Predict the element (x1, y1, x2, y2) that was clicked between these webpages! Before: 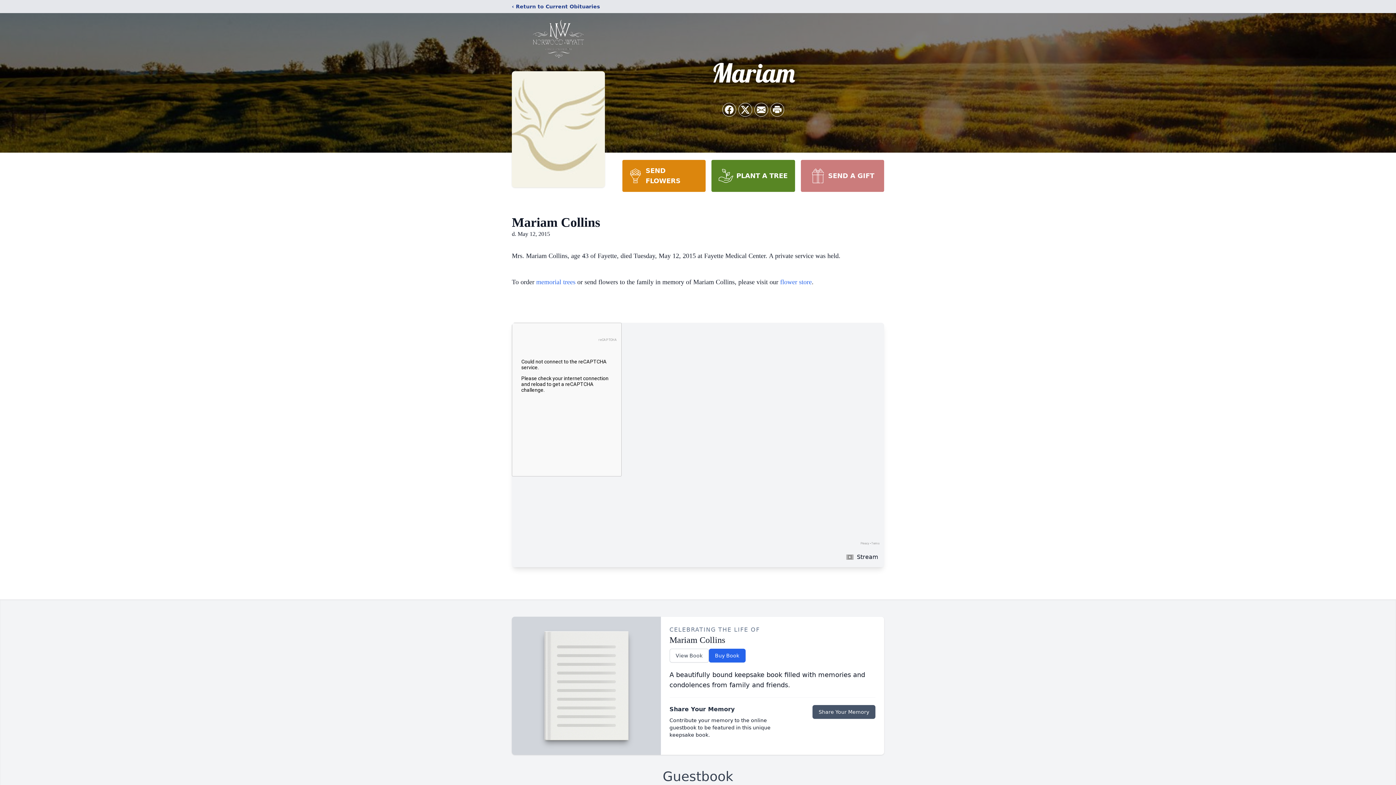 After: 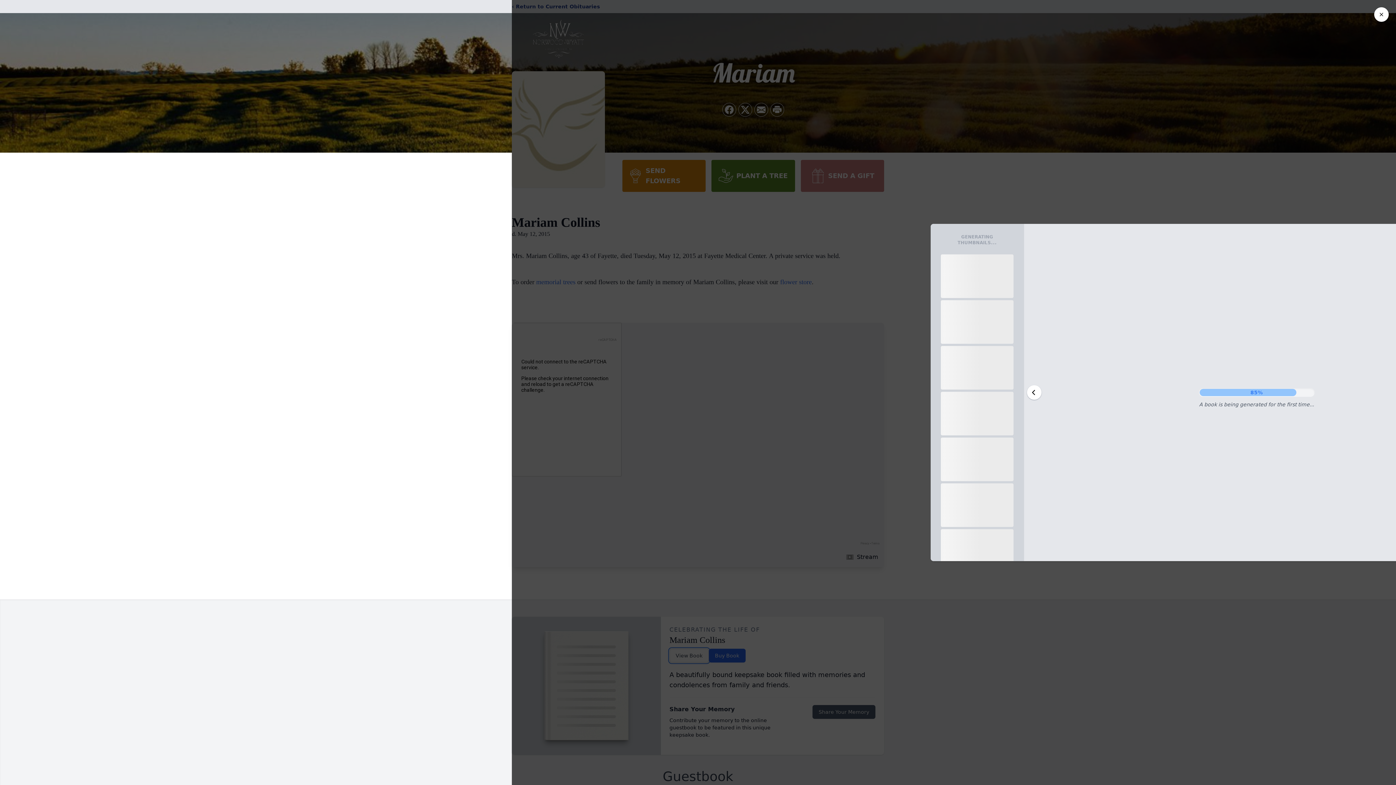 Action: bbox: (669, 649, 708, 662) label: View Book